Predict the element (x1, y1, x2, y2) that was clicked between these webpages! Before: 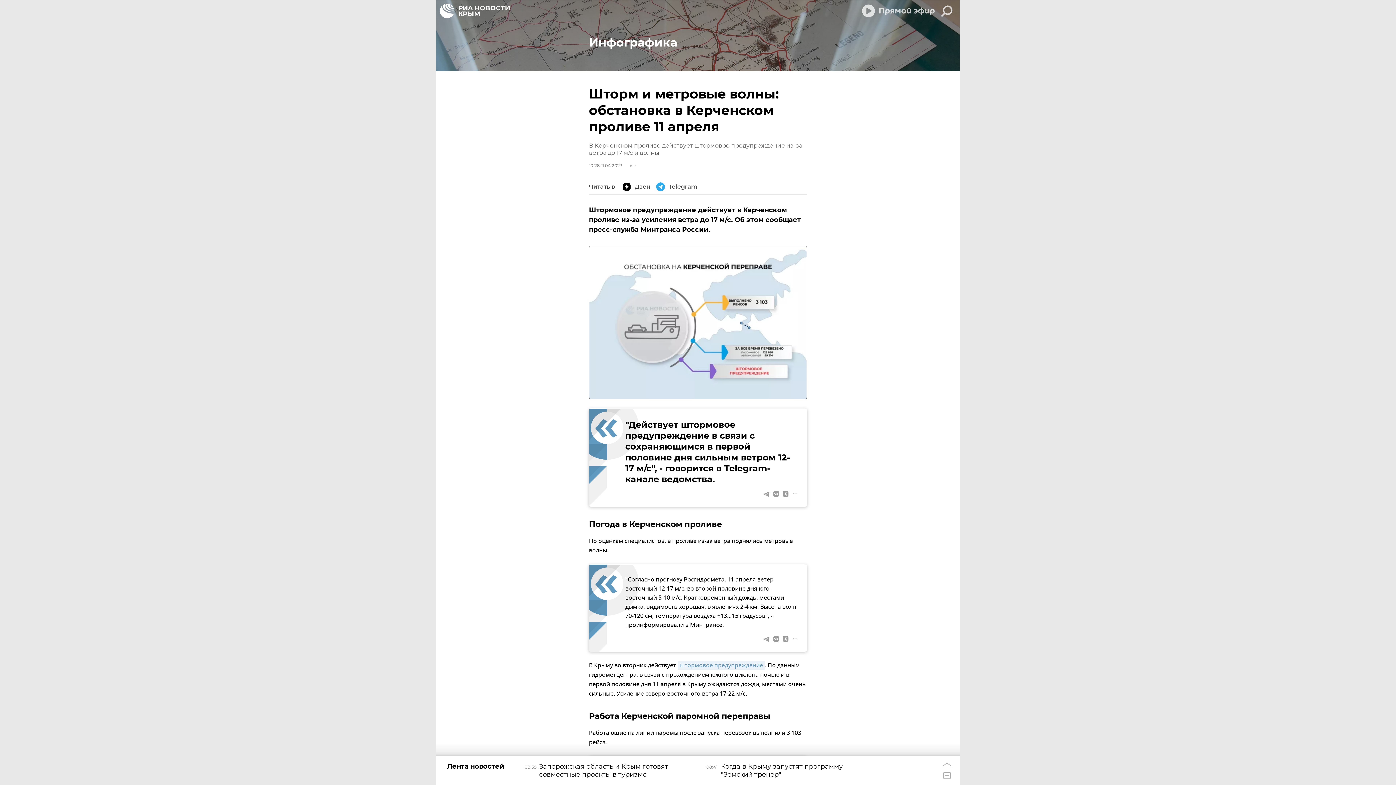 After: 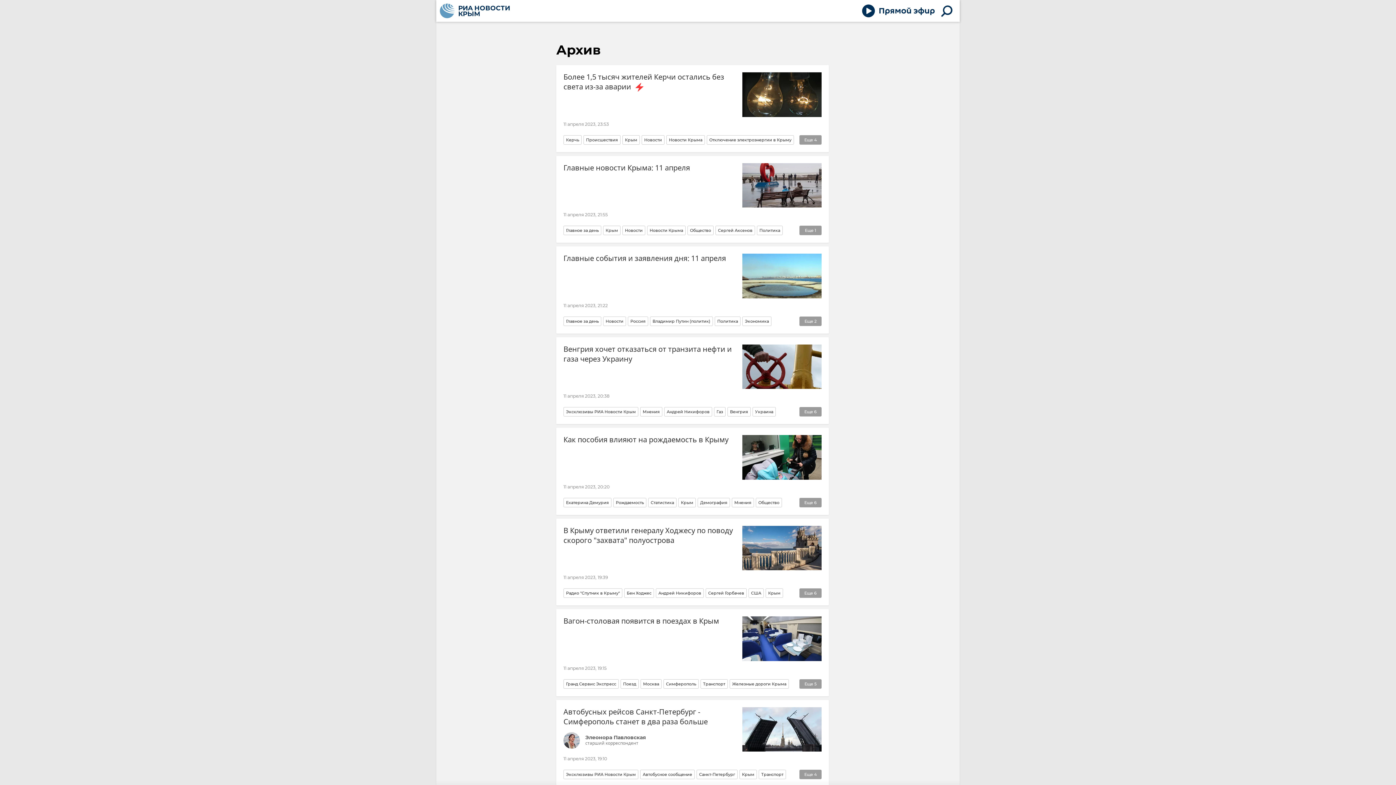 Action: label: 10:28 11.04.2023 bbox: (589, 162, 622, 168)